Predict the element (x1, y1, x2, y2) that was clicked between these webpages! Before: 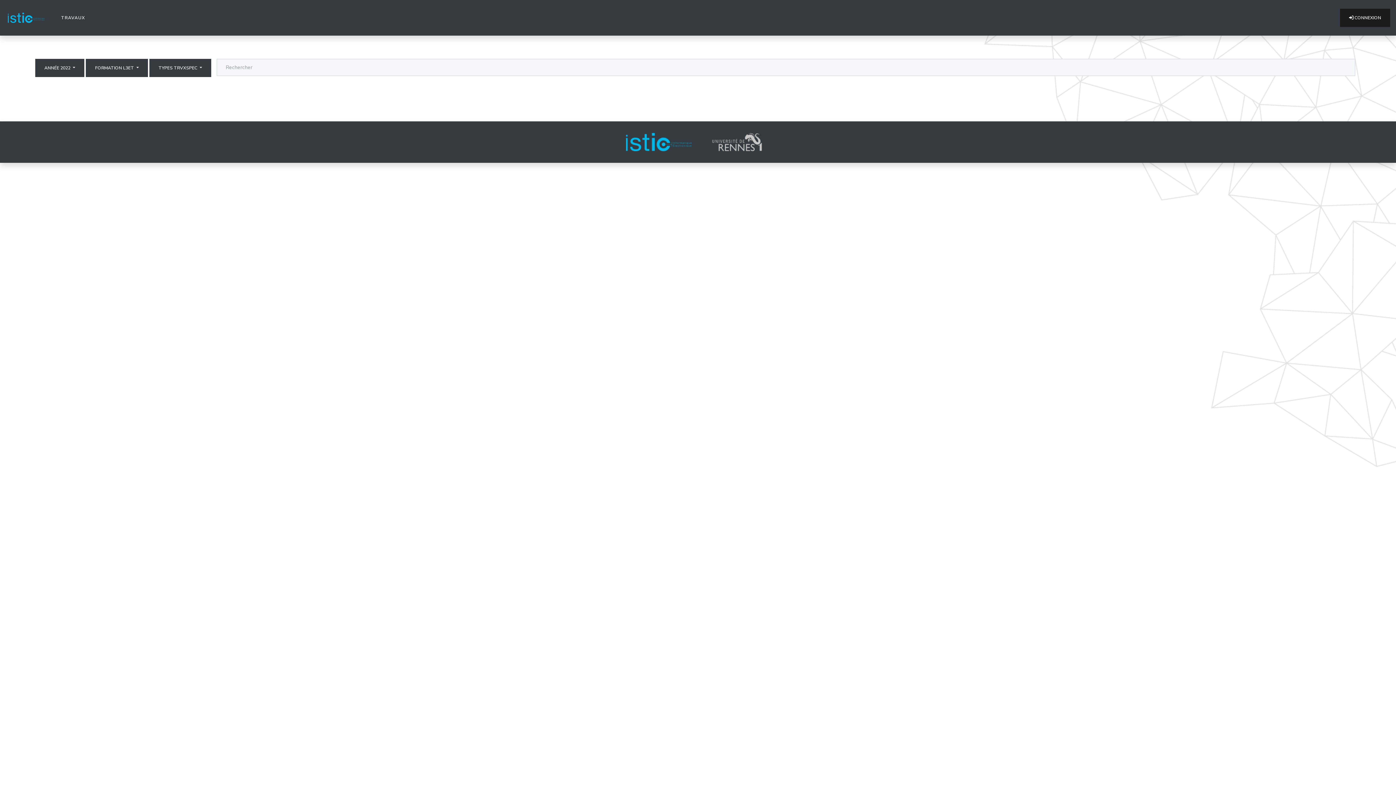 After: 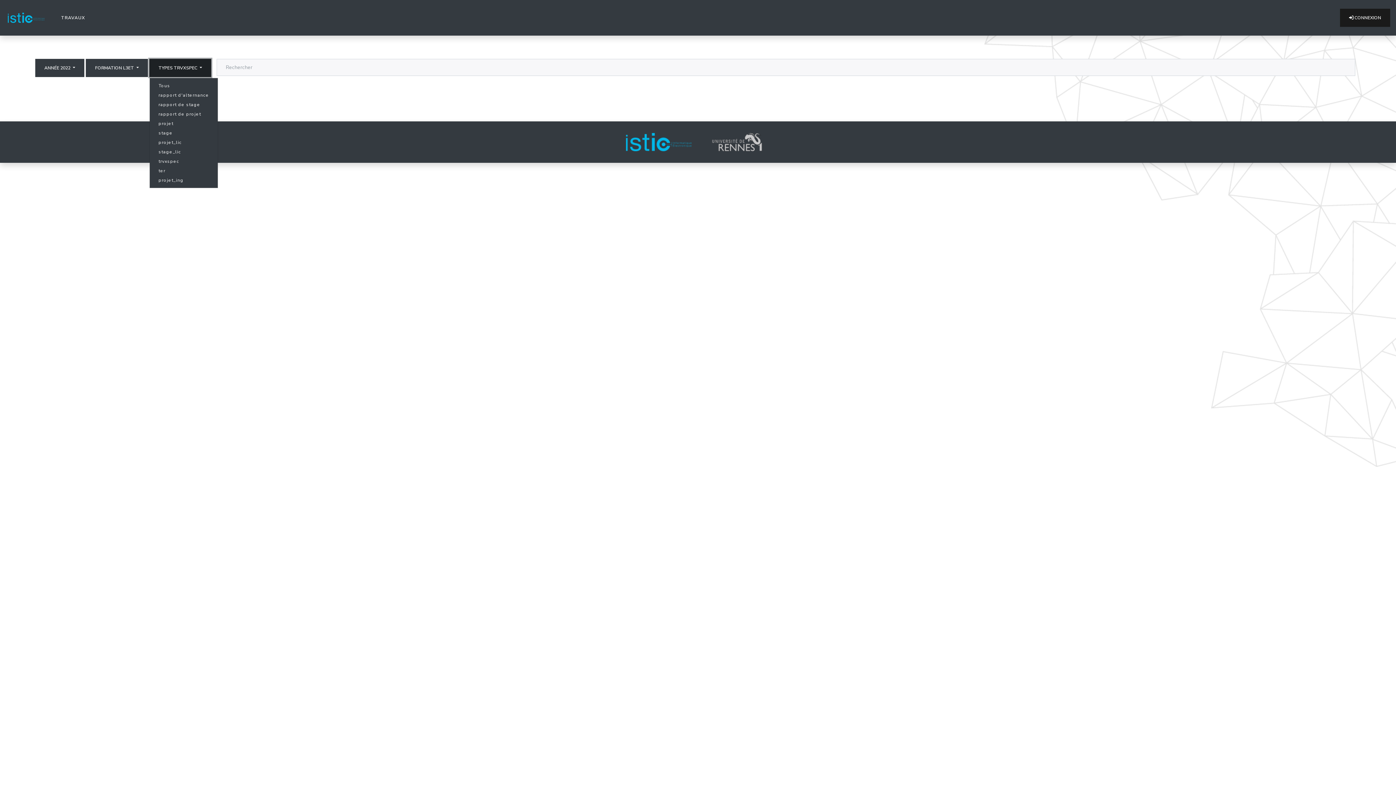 Action: label: TYPES TRVXSPEC  bbox: (149, 58, 211, 77)